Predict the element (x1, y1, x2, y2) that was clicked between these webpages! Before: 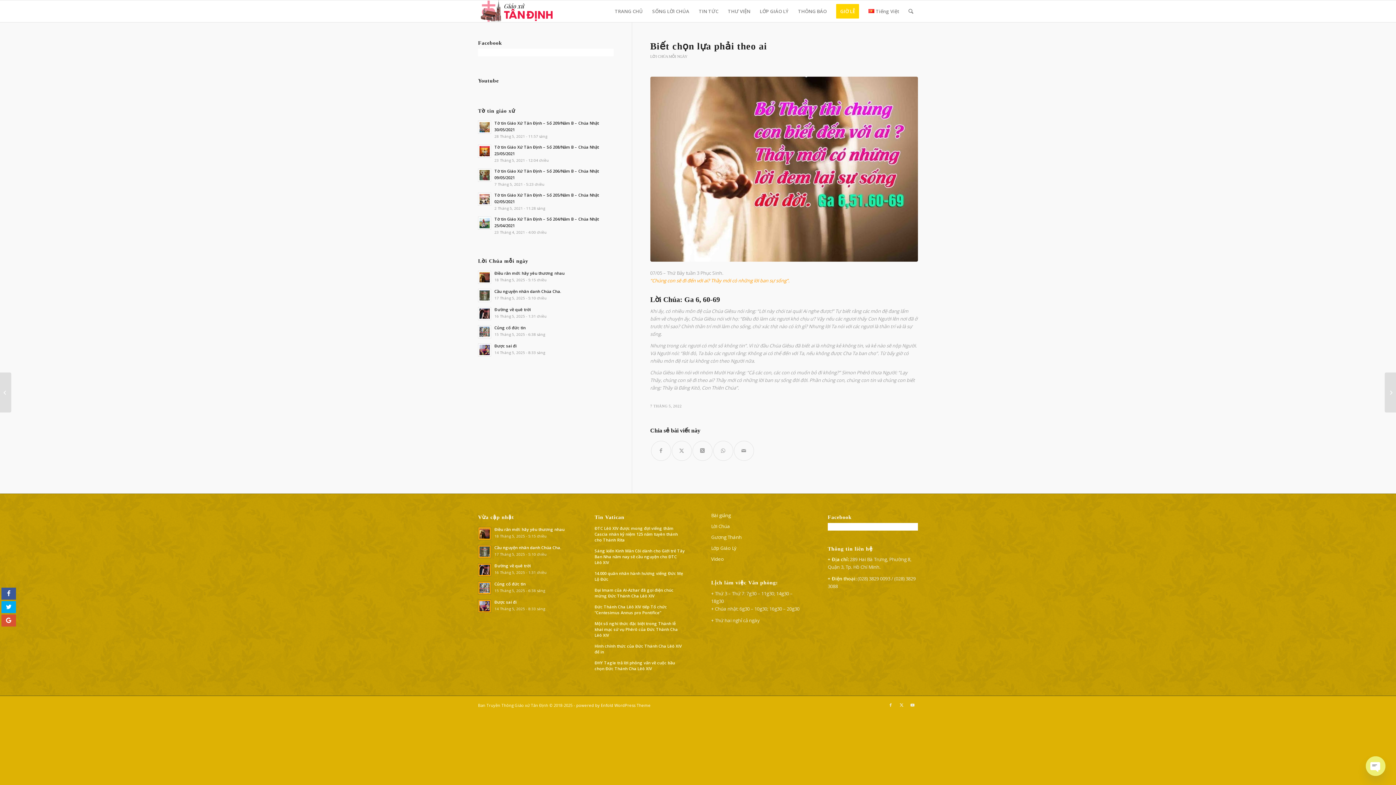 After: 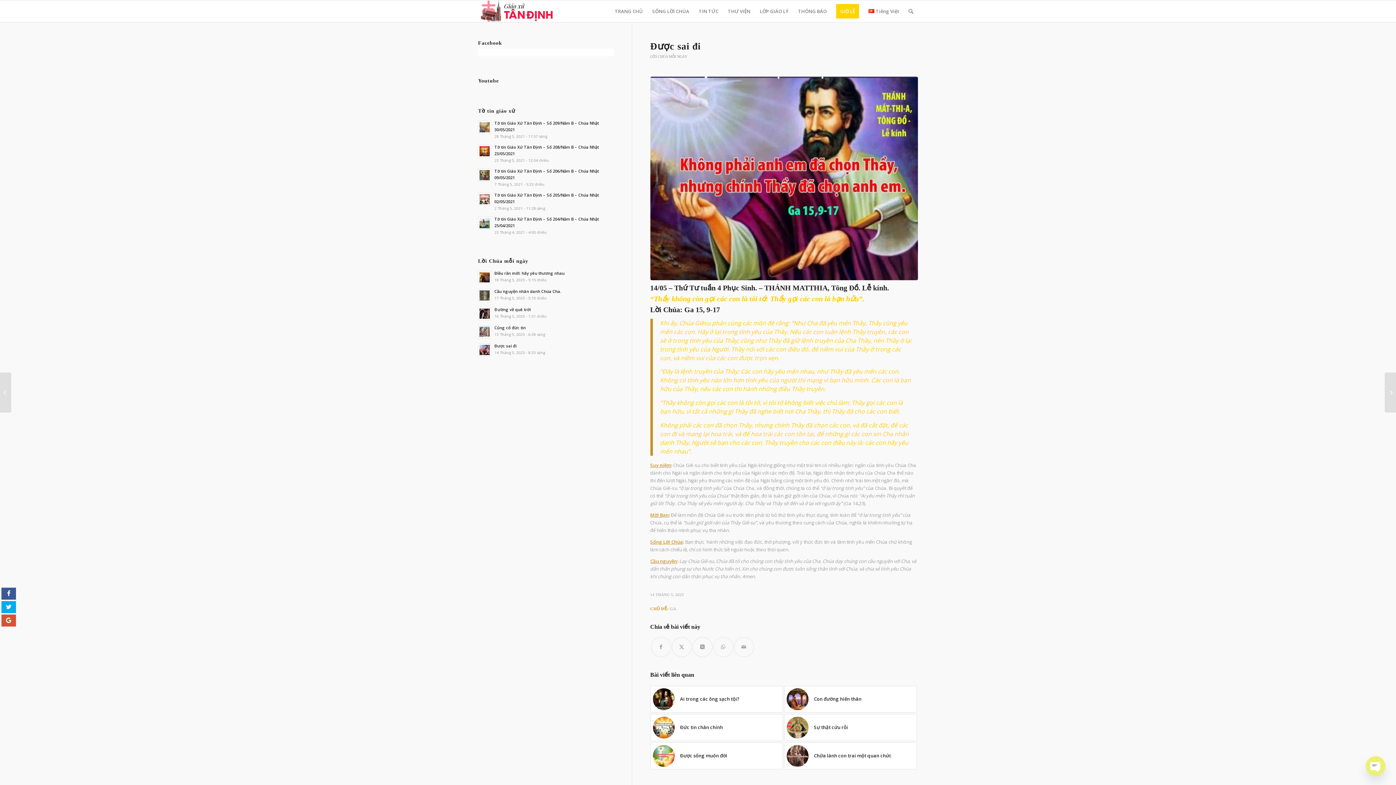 Action: bbox: (494, 599, 516, 605) label: Được sai đi